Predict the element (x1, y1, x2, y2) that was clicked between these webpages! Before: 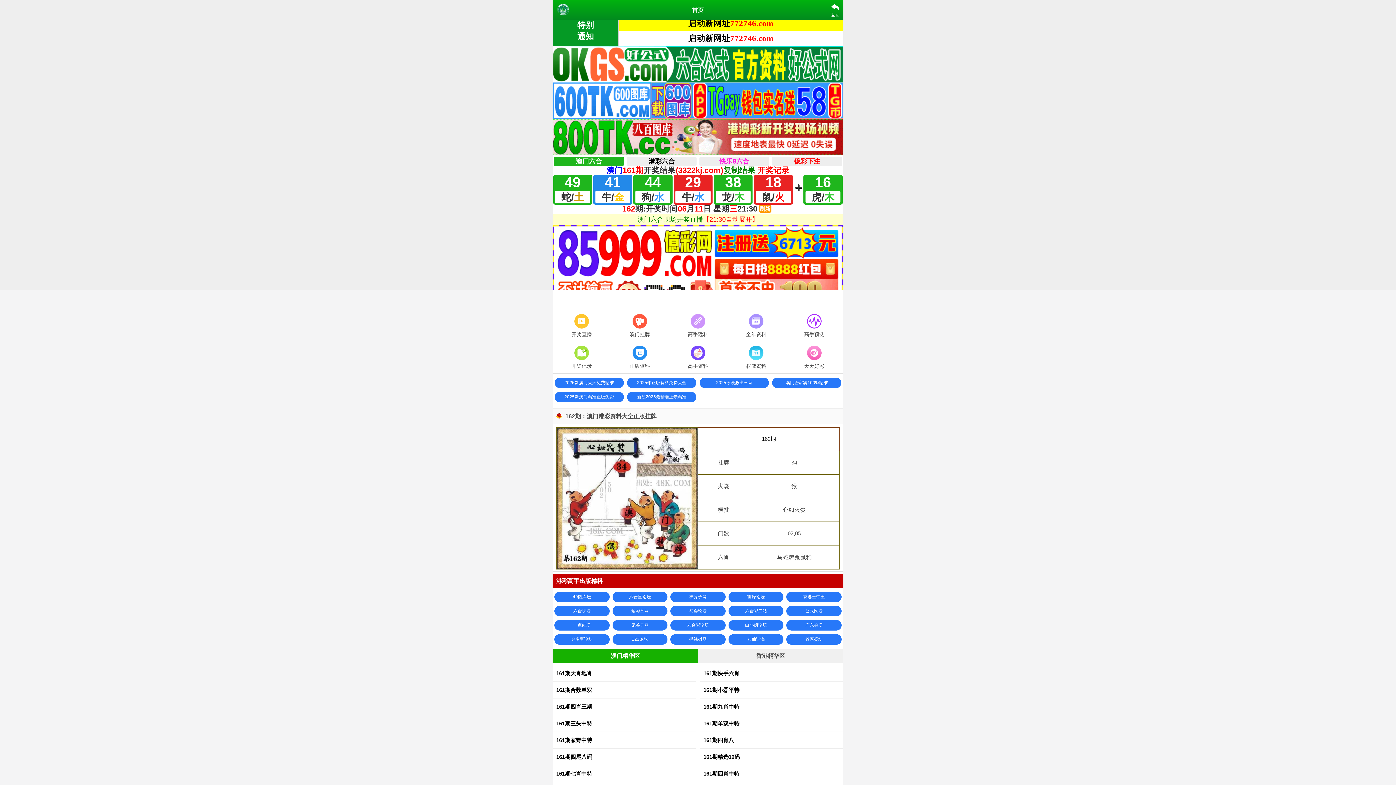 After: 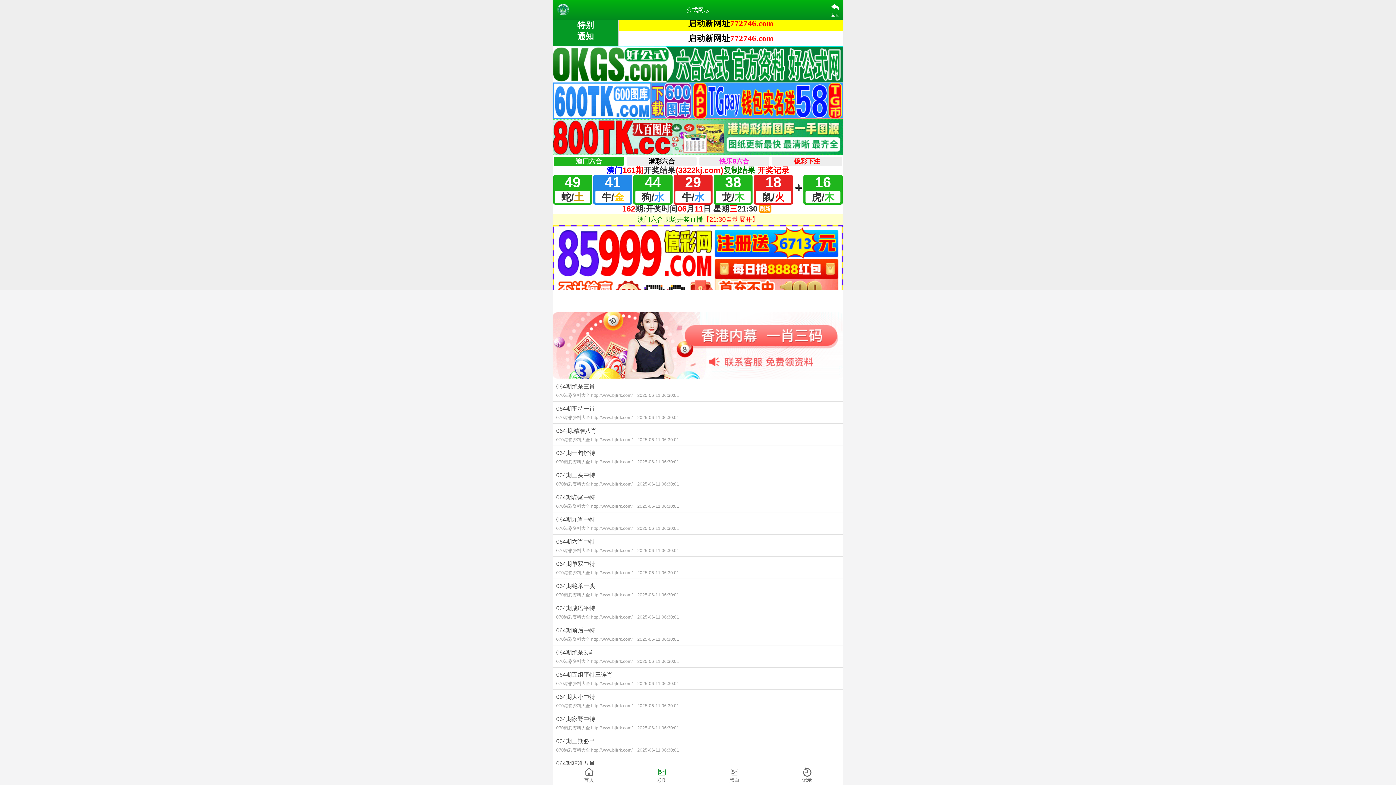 Action: bbox: (786, 606, 841, 616) label: 公式网坛